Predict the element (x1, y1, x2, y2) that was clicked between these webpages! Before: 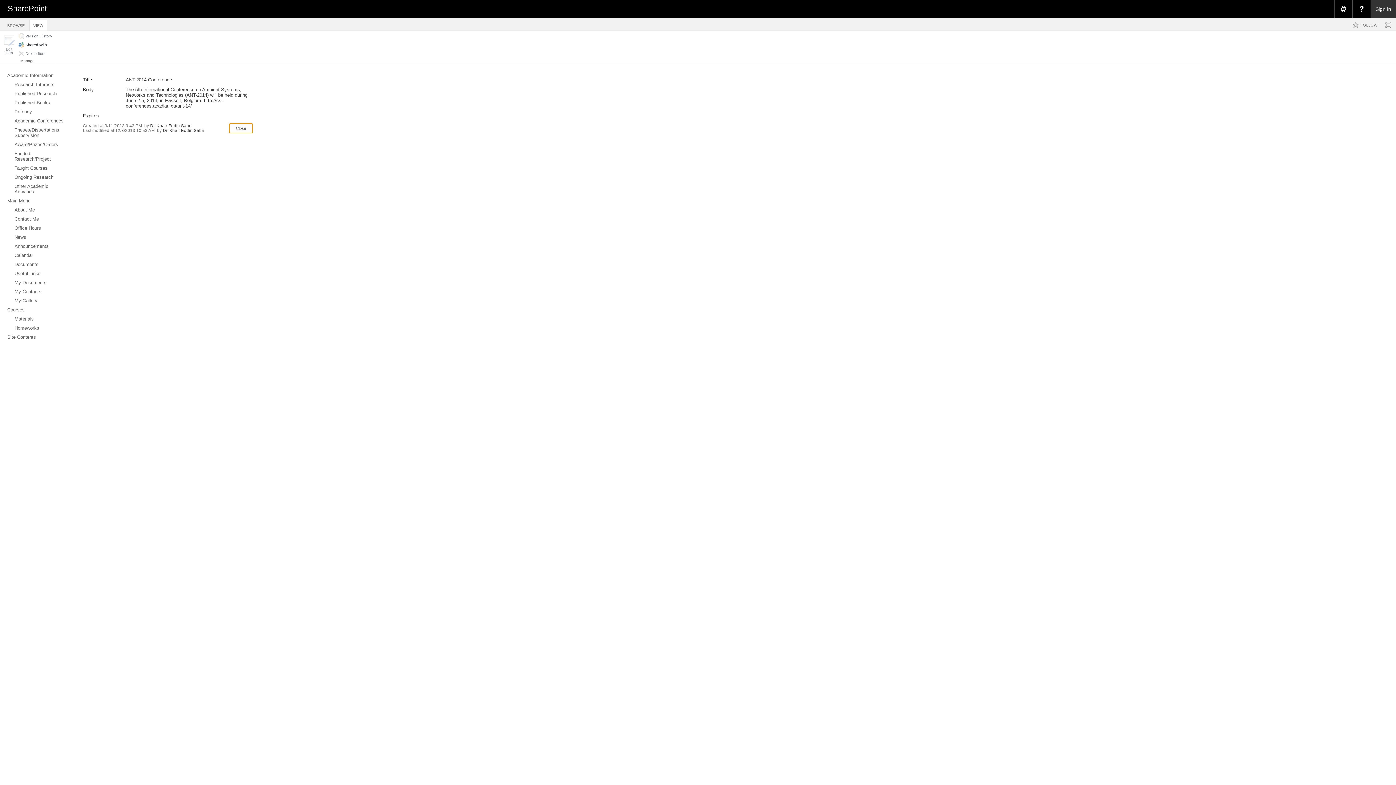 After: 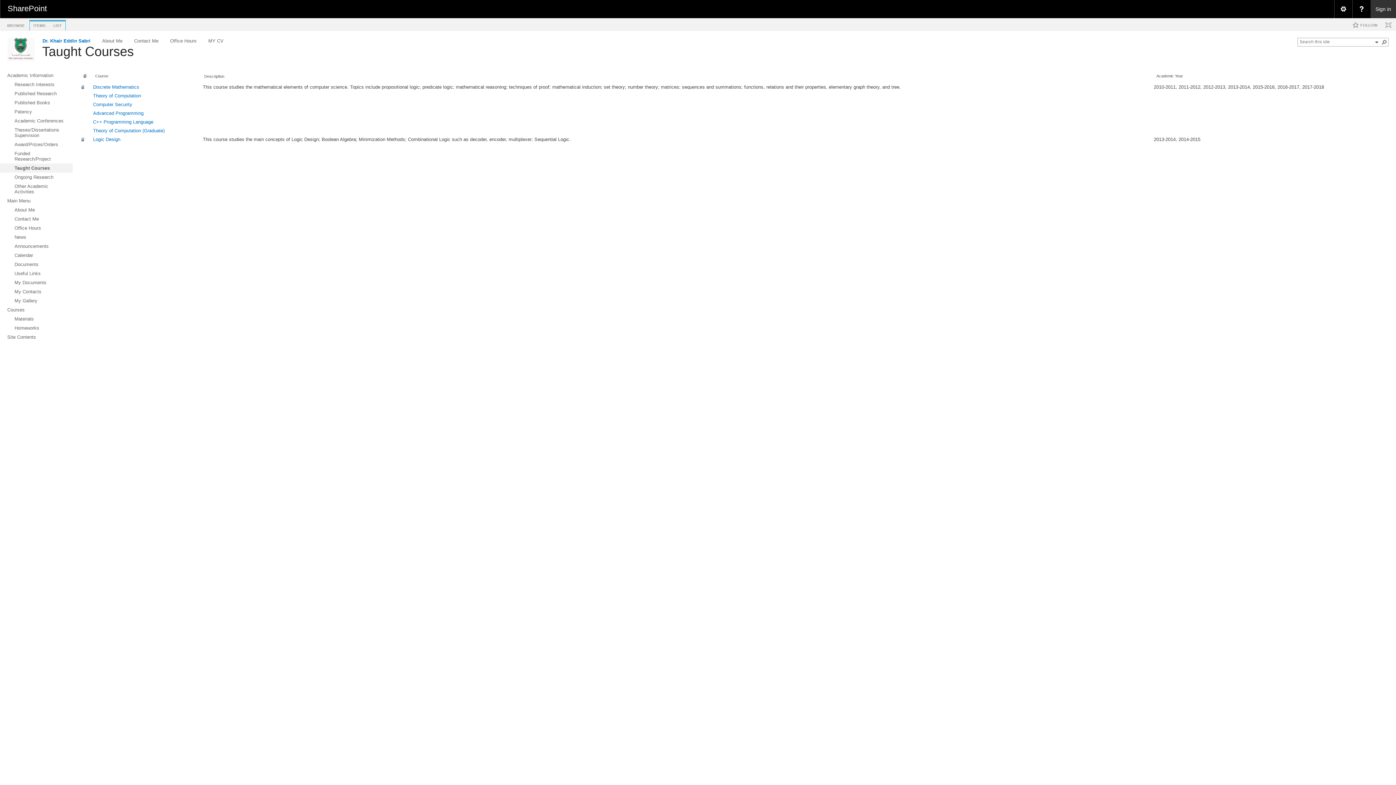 Action: label: Taught Courses bbox: (0, 163, 72, 172)